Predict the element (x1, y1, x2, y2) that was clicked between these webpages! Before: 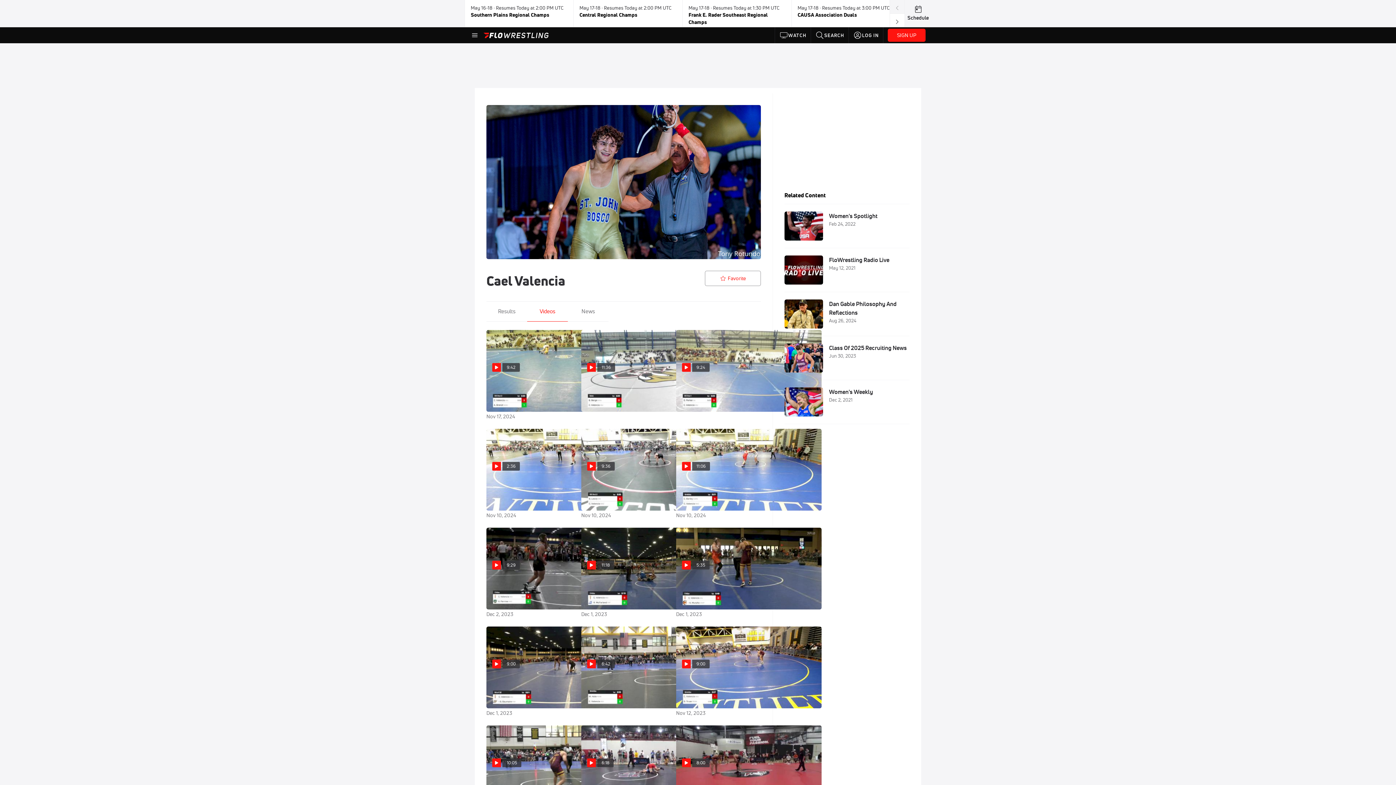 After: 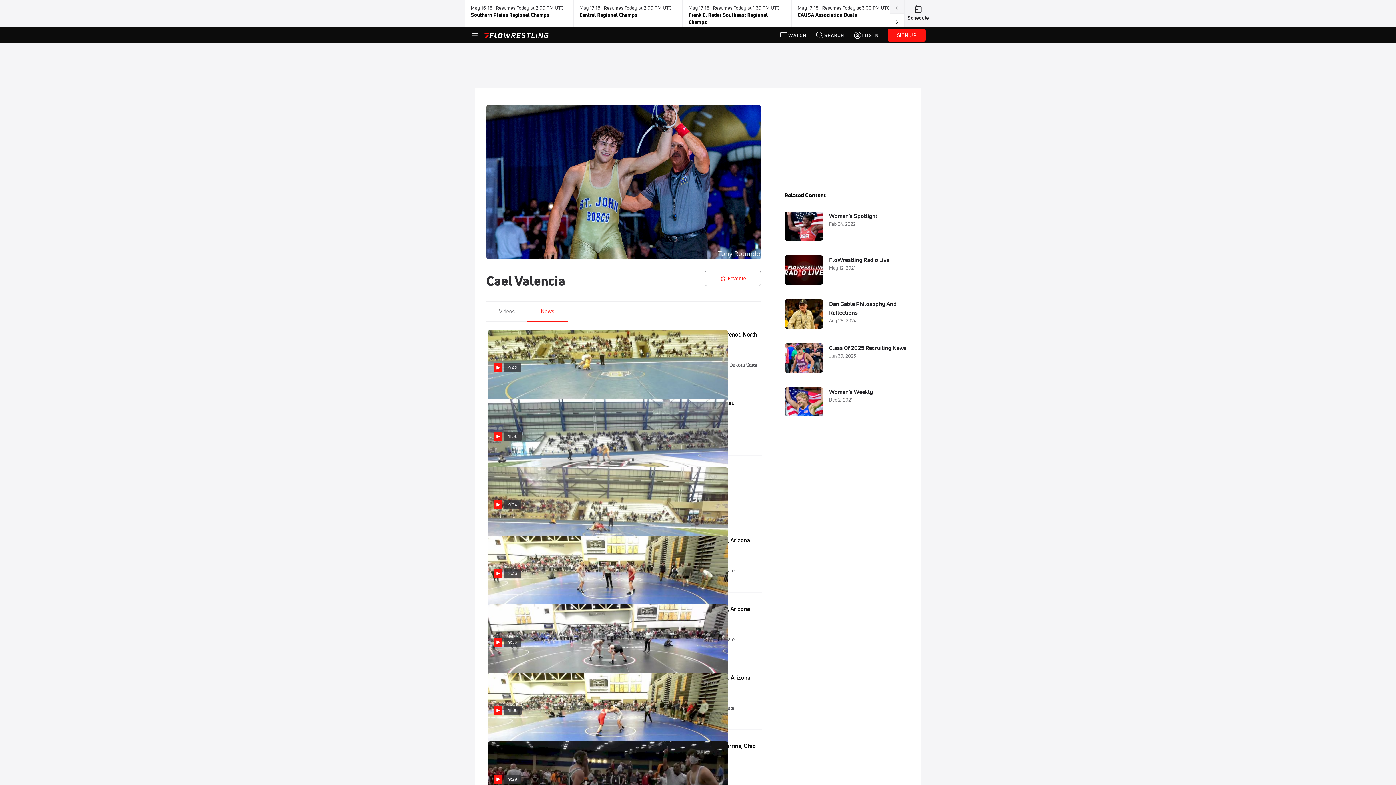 Action: label: News bbox: (575, 301, 601, 321)